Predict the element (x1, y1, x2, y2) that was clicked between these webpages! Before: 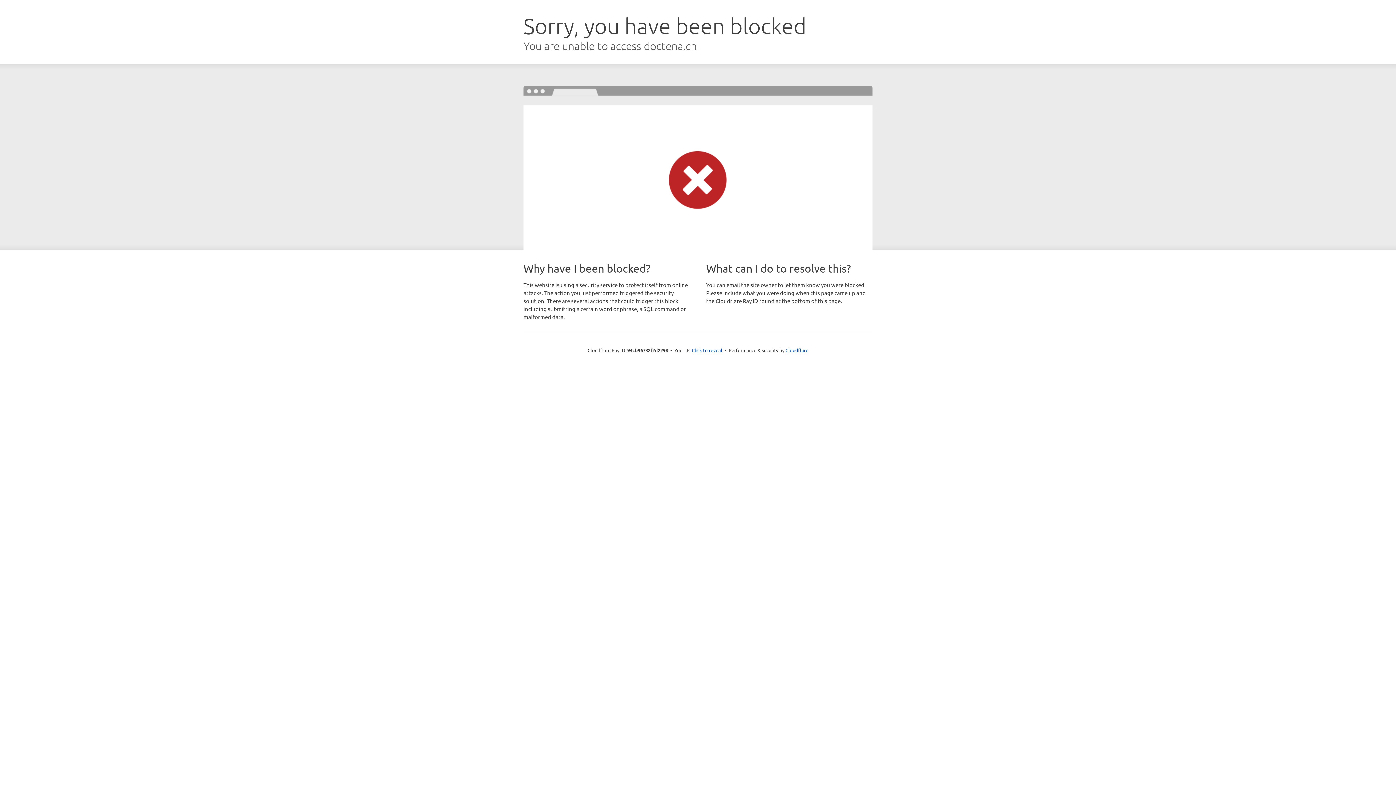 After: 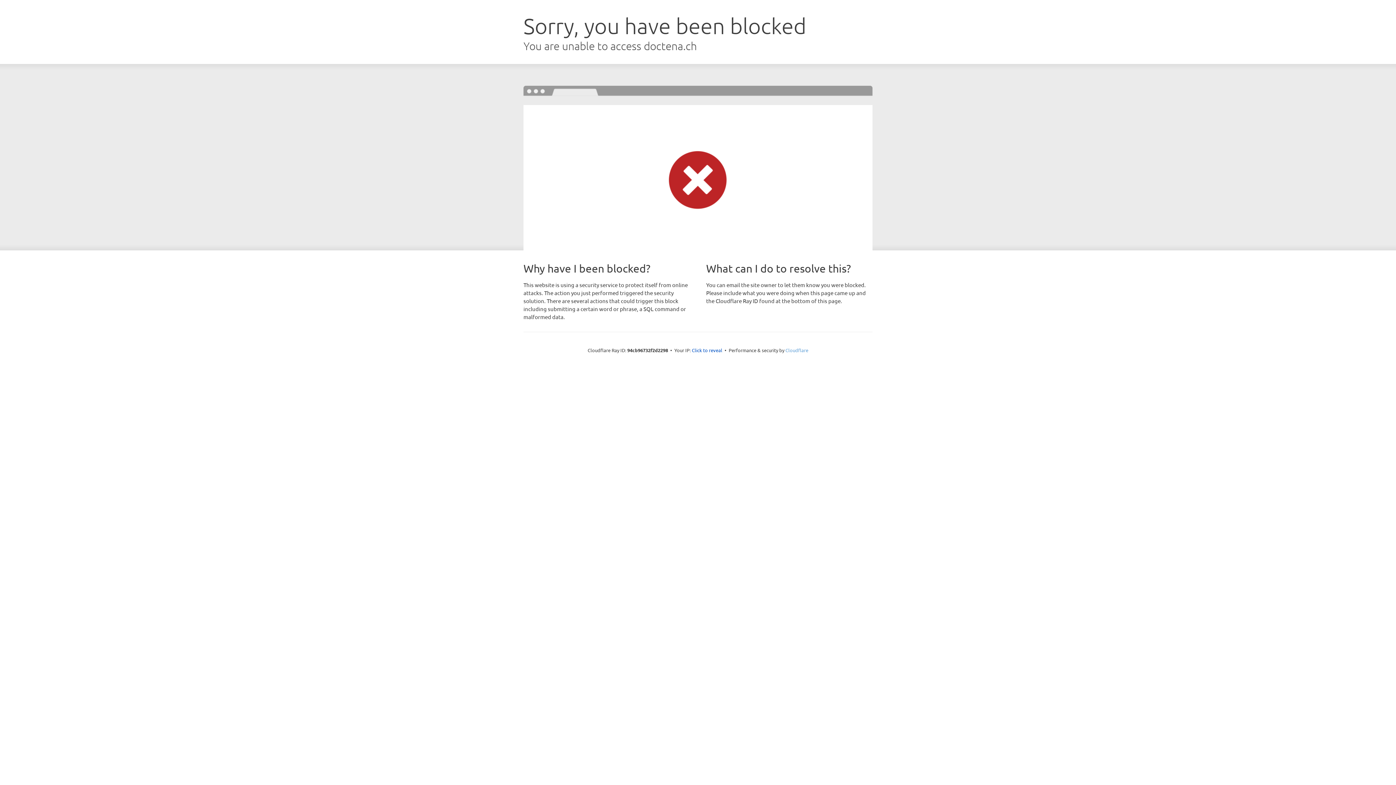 Action: bbox: (785, 347, 808, 353) label: Cloudflare